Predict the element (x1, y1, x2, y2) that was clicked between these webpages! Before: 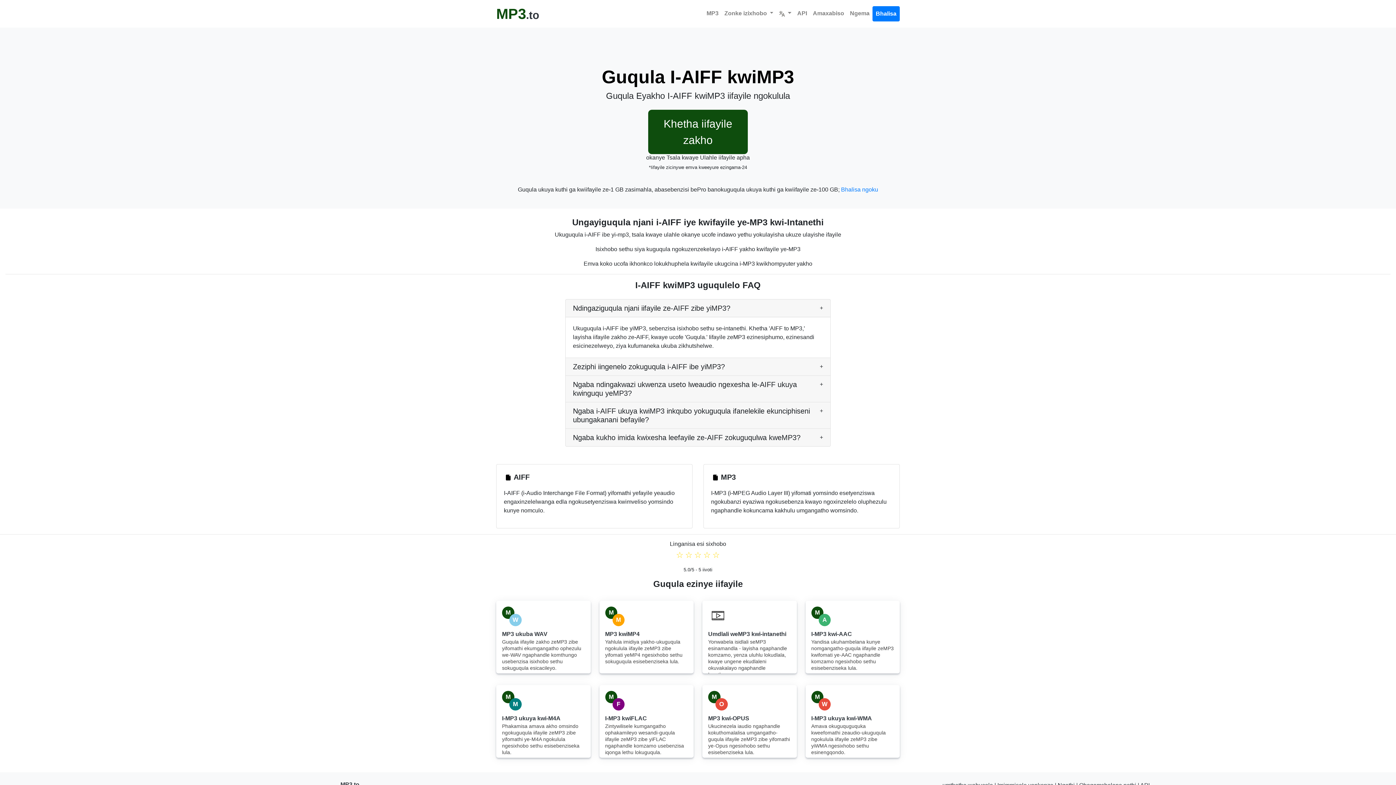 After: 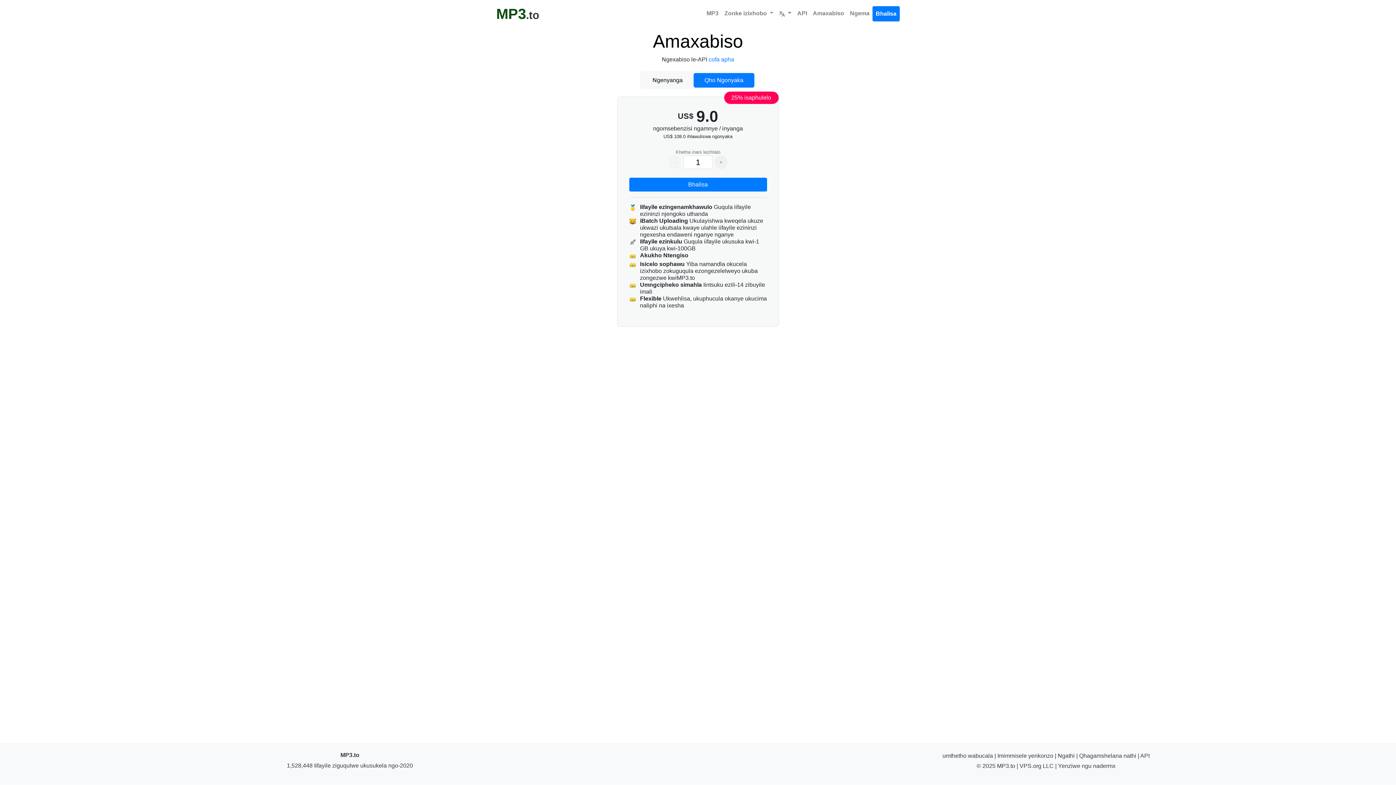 Action: label: Amaxabiso bbox: (810, 6, 847, 20)